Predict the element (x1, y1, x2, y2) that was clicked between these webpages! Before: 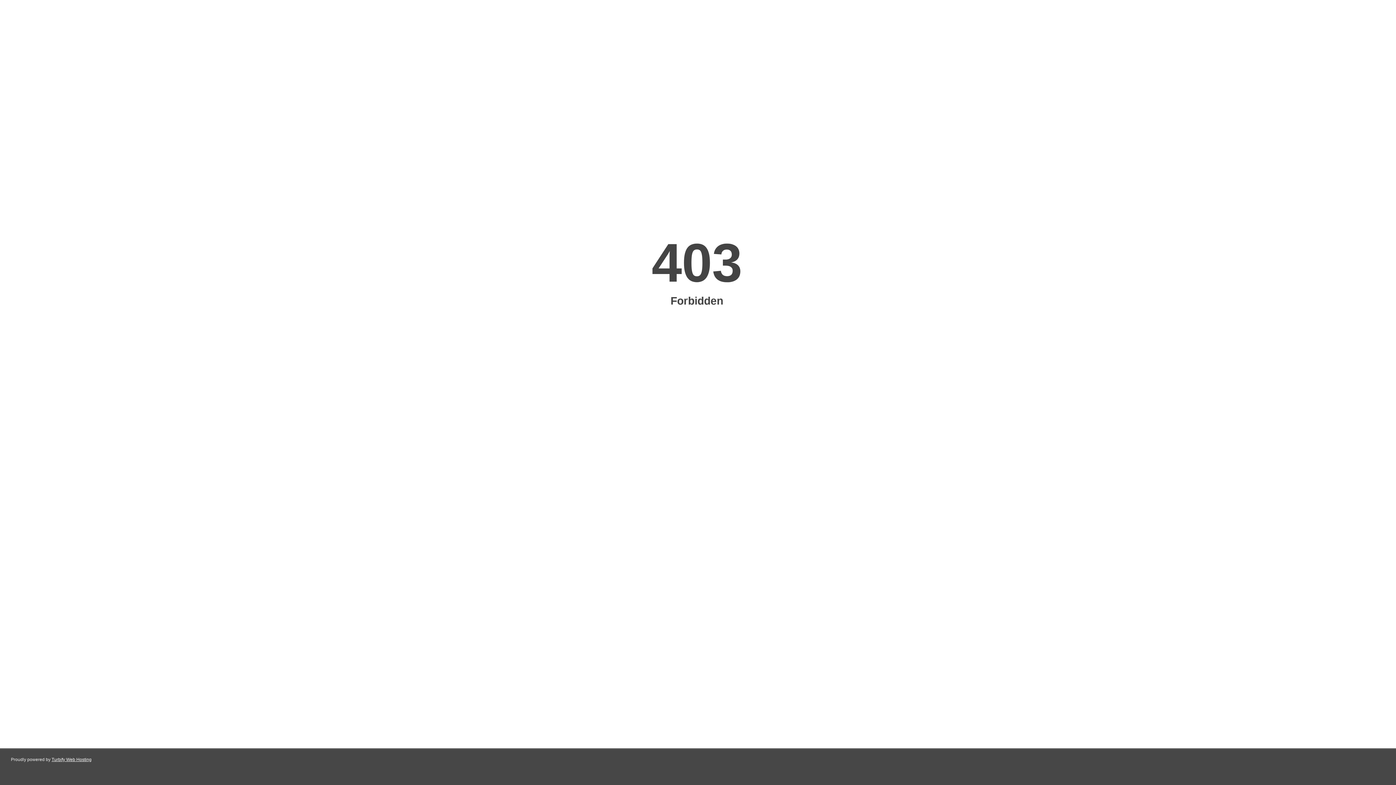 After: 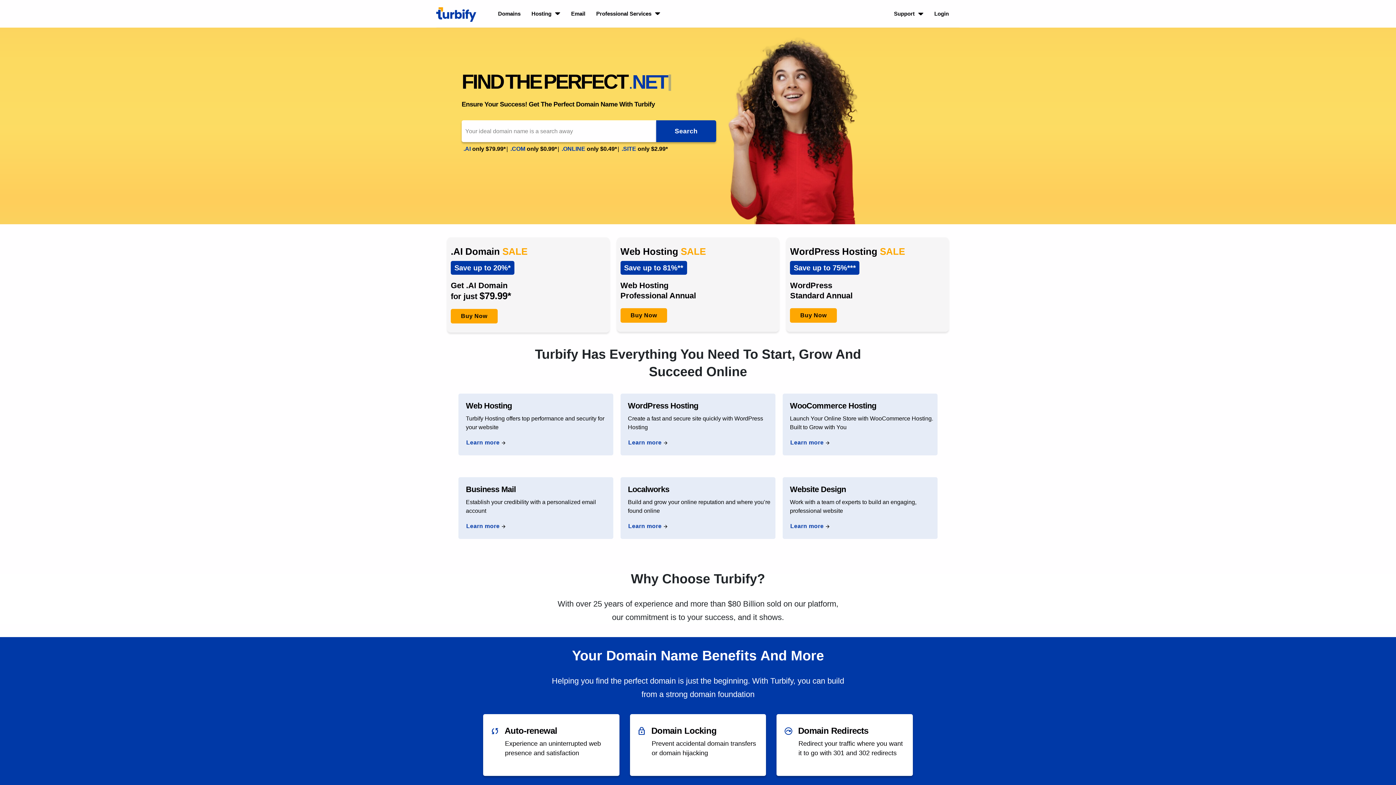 Action: label: Turbify Web Hosting bbox: (51, 757, 91, 762)